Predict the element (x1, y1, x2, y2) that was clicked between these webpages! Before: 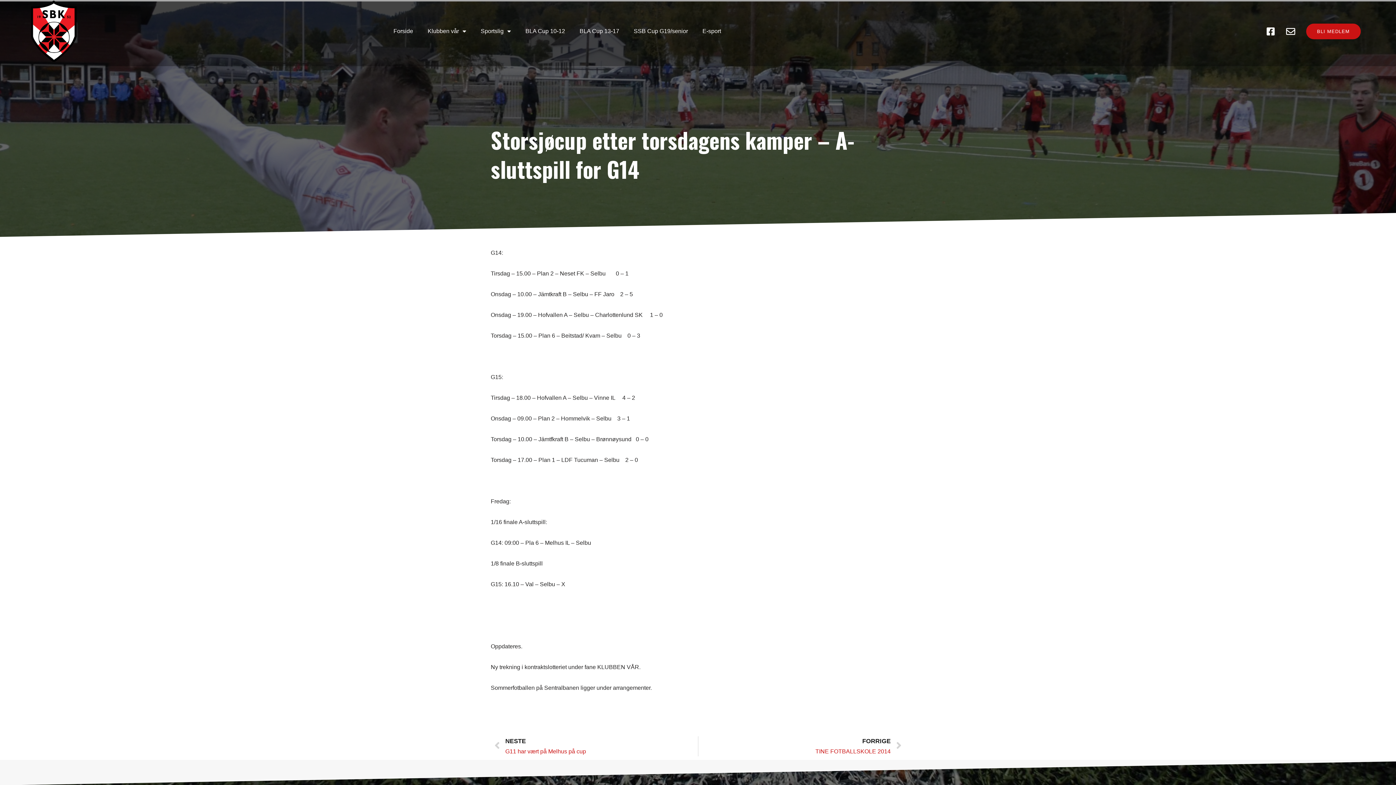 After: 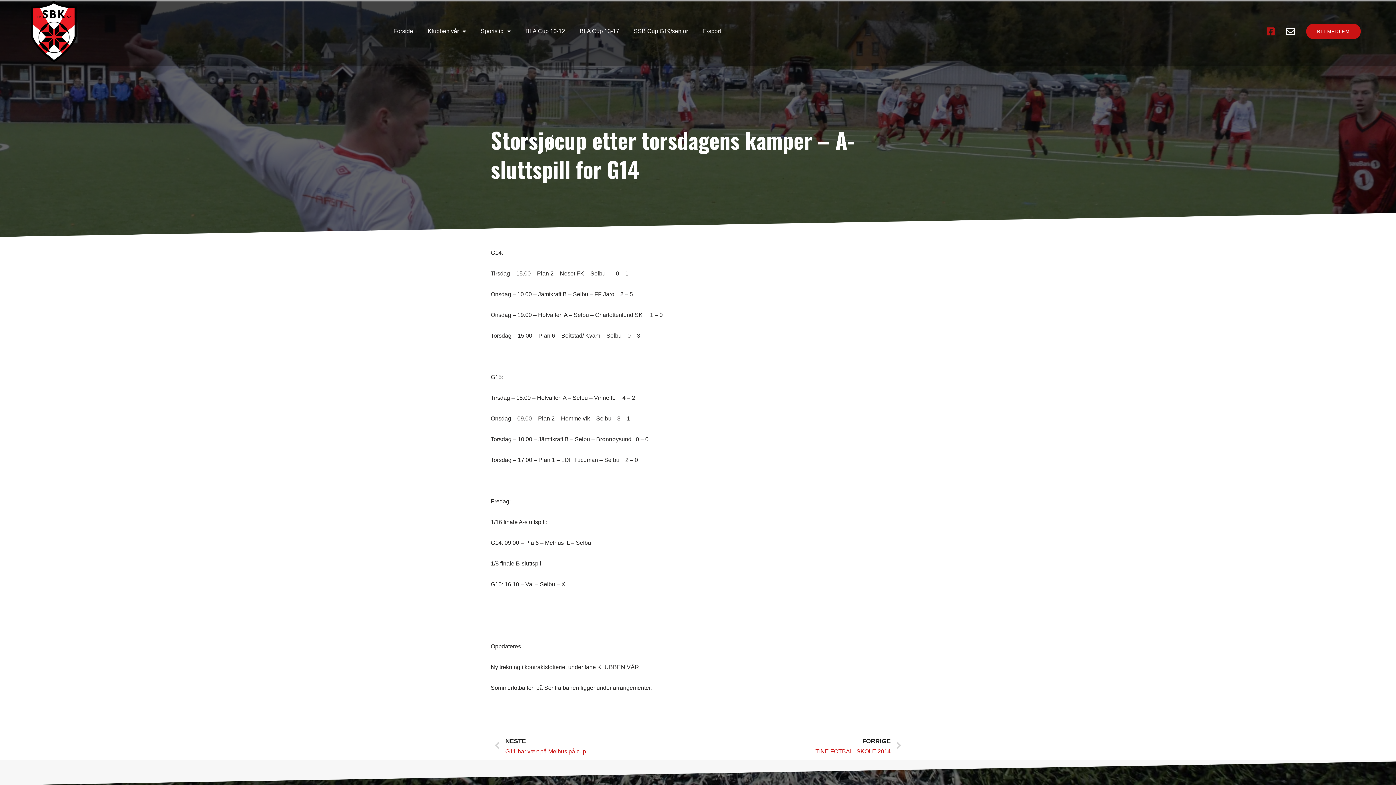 Action: bbox: (1266, 26, 1275, 35)